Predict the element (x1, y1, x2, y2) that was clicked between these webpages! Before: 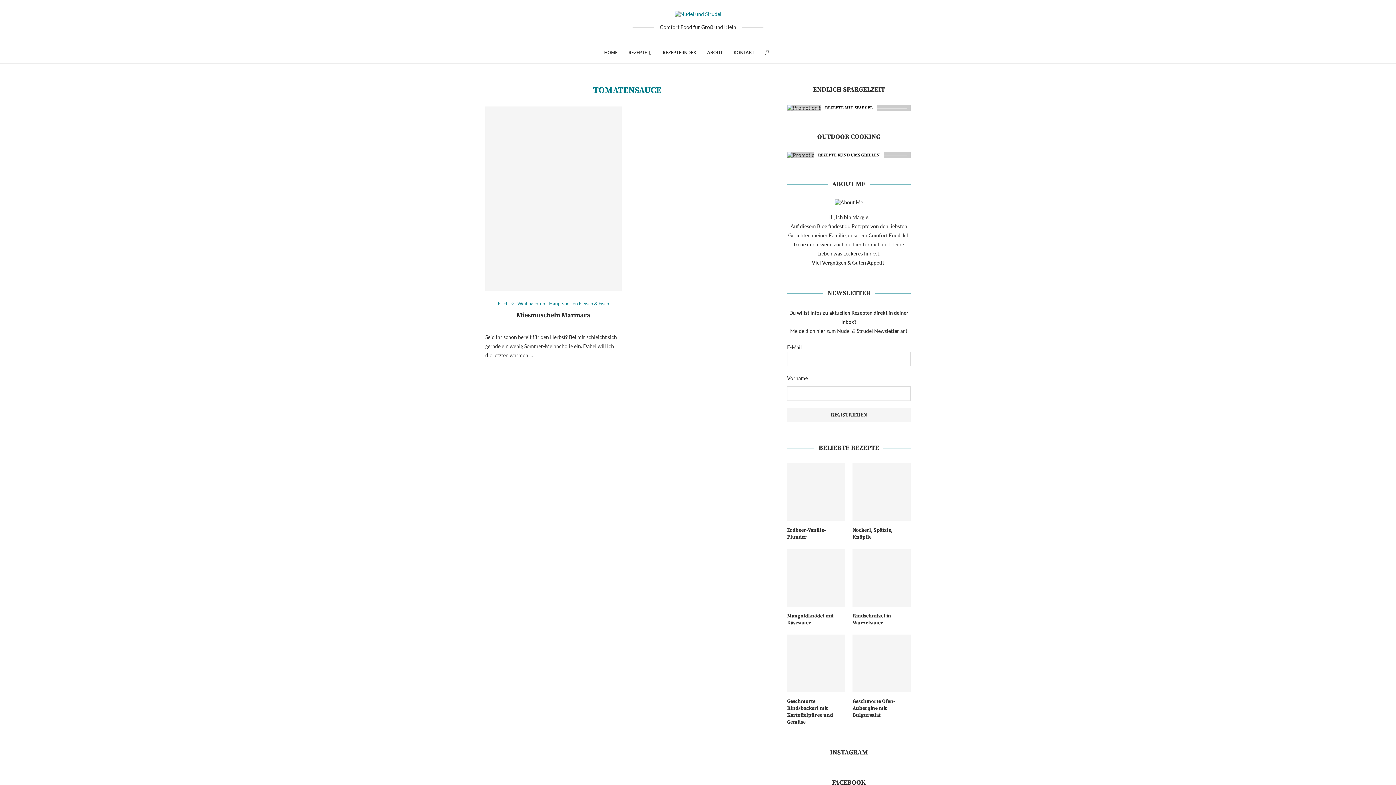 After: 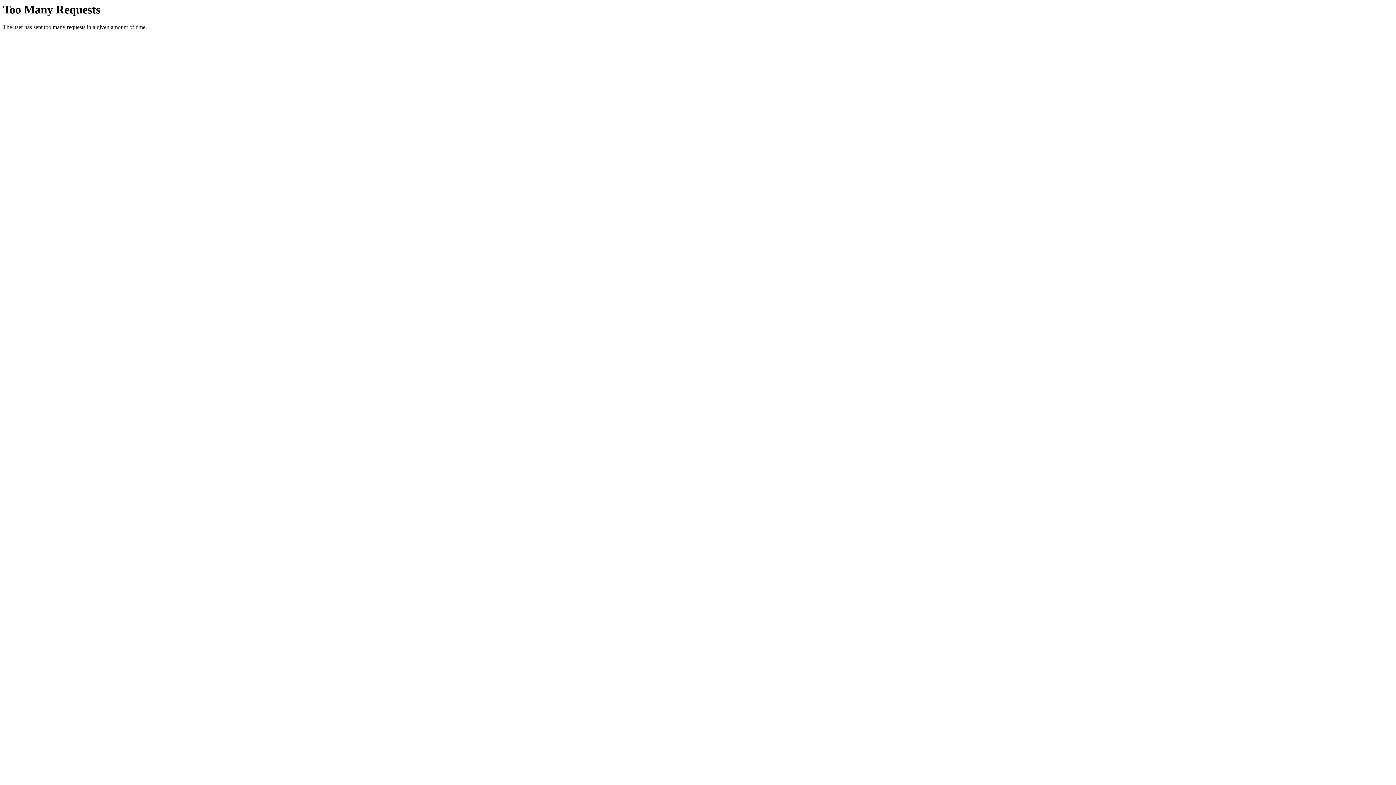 Action: label: Fisch bbox: (497, 301, 512, 306)